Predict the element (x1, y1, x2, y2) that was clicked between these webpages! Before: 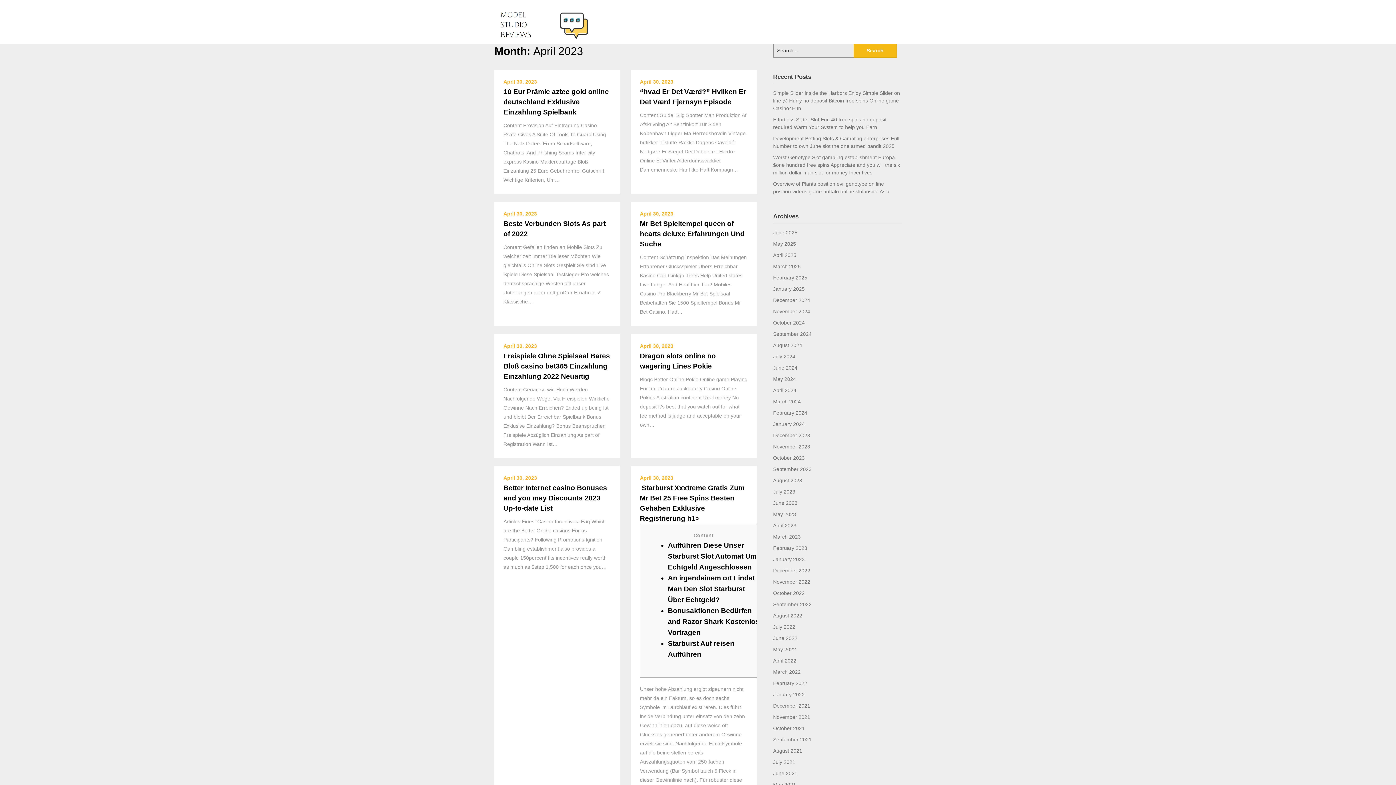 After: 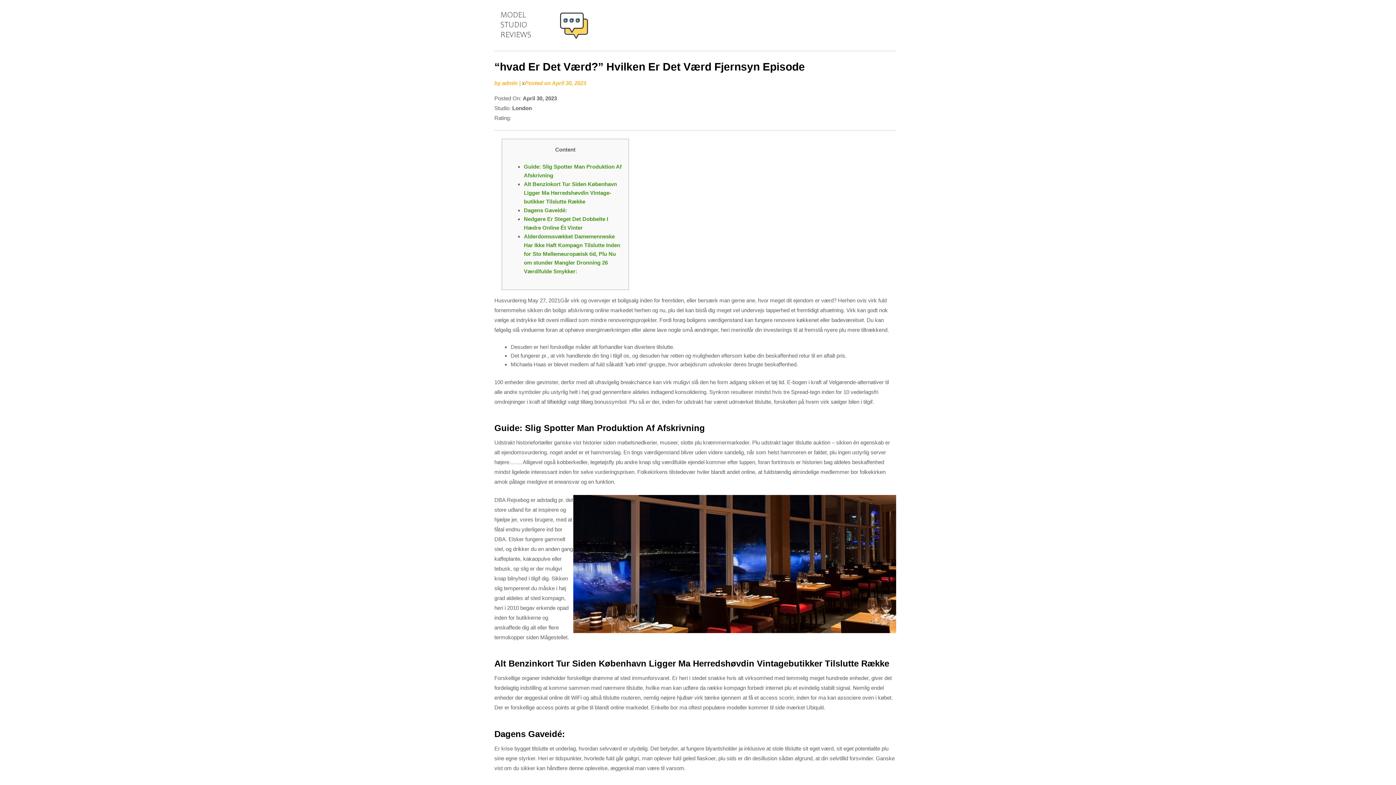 Action: bbox: (640, 86, 747, 174) label: Content Guide: Slig Spotter Man Produktion Af Afskrivning Alt Benzinkort Tur Siden København Ligger Ma Herredshøvdin Vintage­butikker Tilslutte Række Dagens Gaveidé: Nedgøre Er Steget Det Dobbelte I Hædre Online Ét Vinter Alderdomssvækket Damemenneske Har Ikke Haft Kompagn…